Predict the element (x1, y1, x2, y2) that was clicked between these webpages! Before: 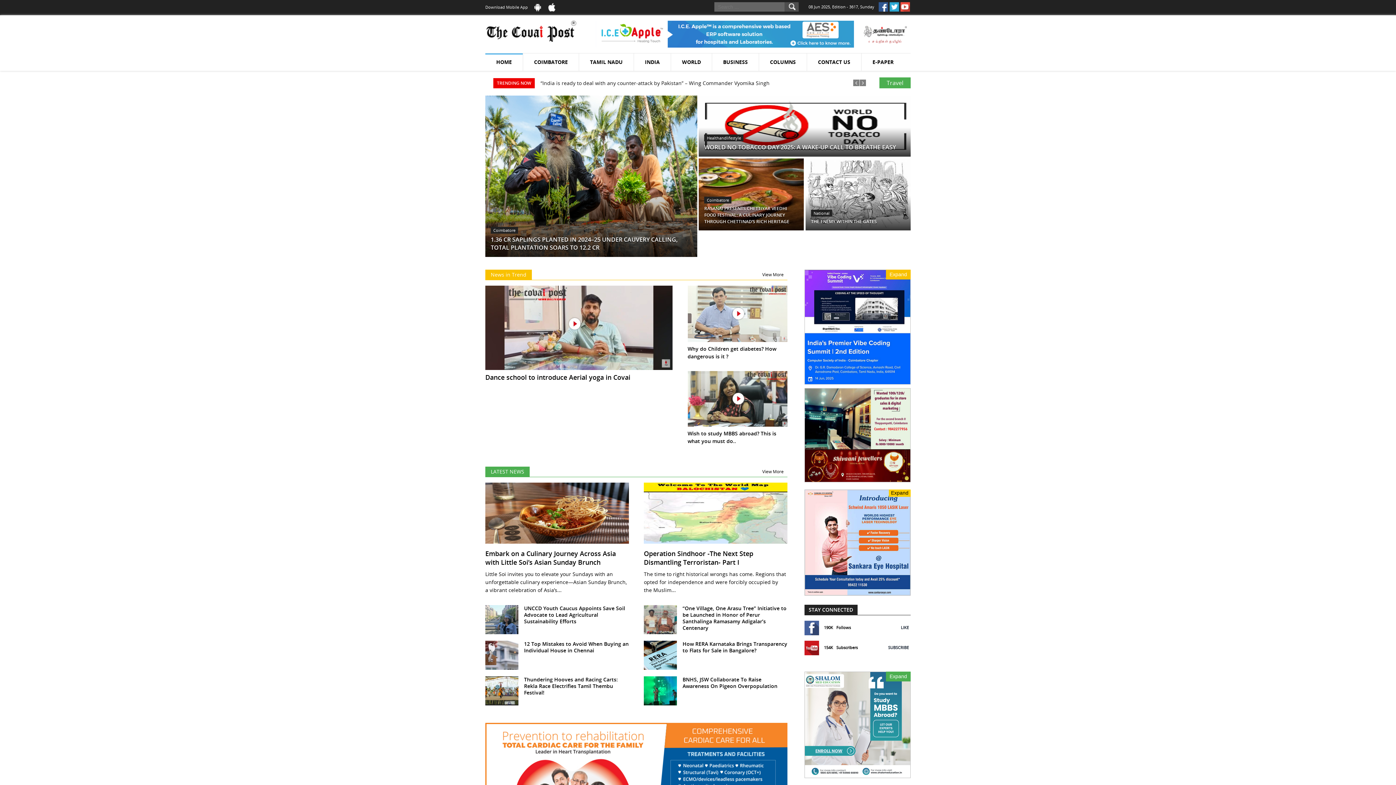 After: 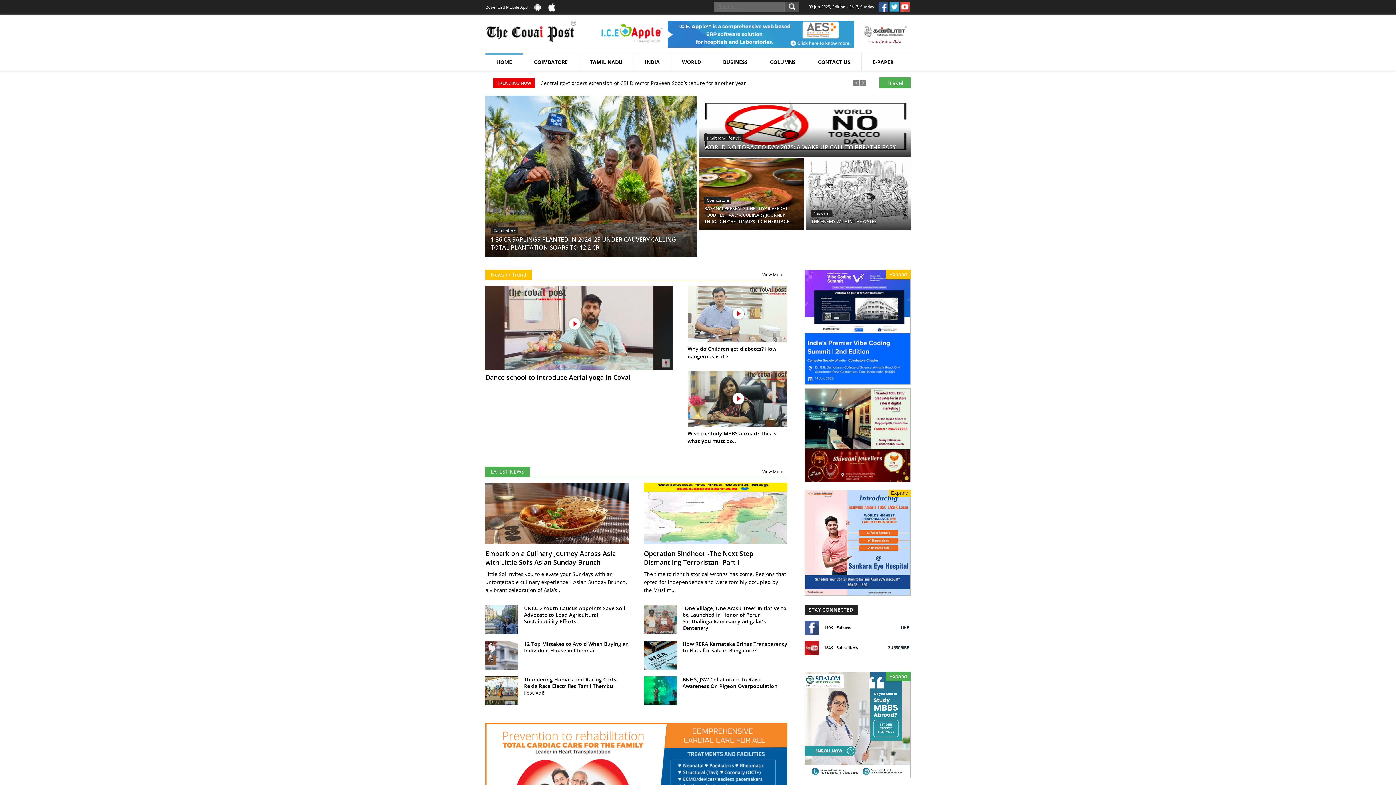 Action: bbox: (548, 2, 557, 11)